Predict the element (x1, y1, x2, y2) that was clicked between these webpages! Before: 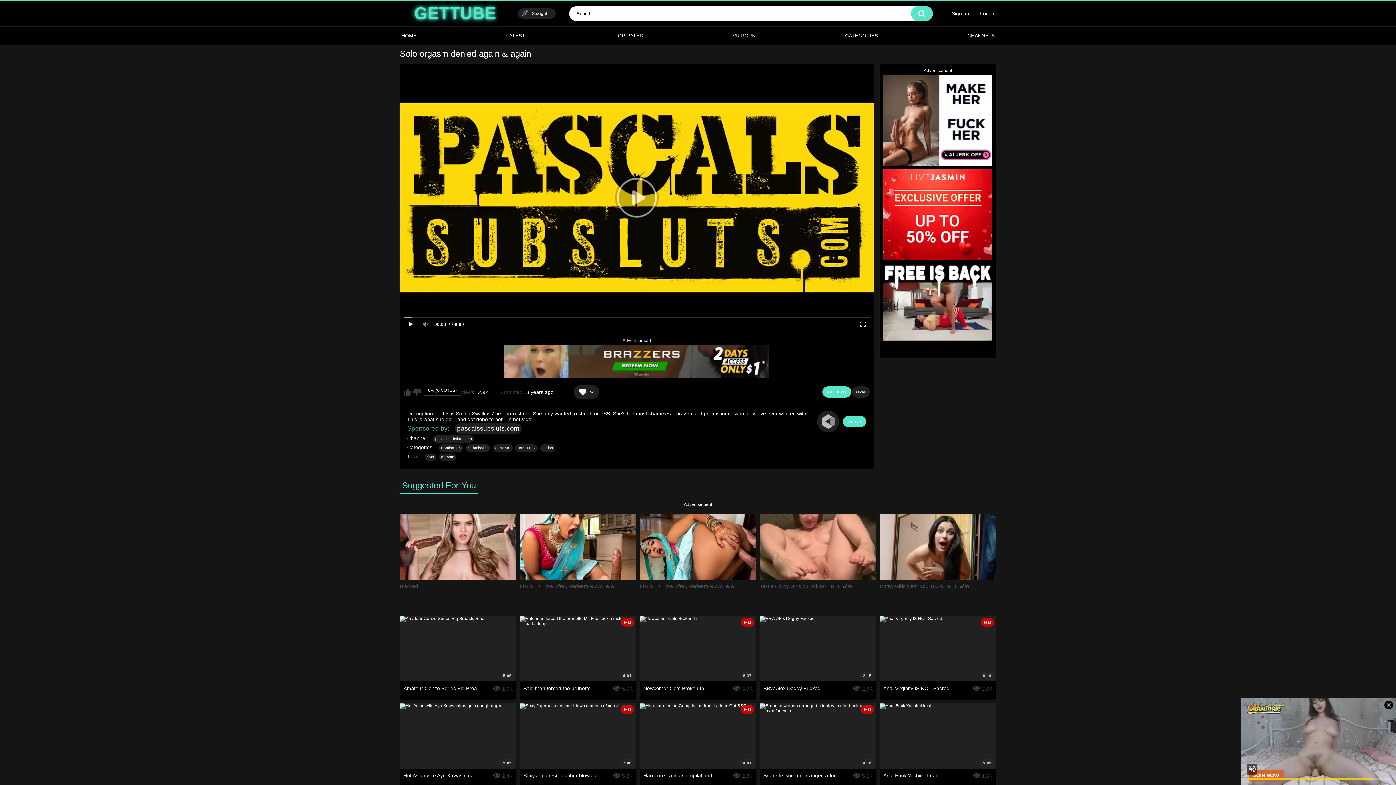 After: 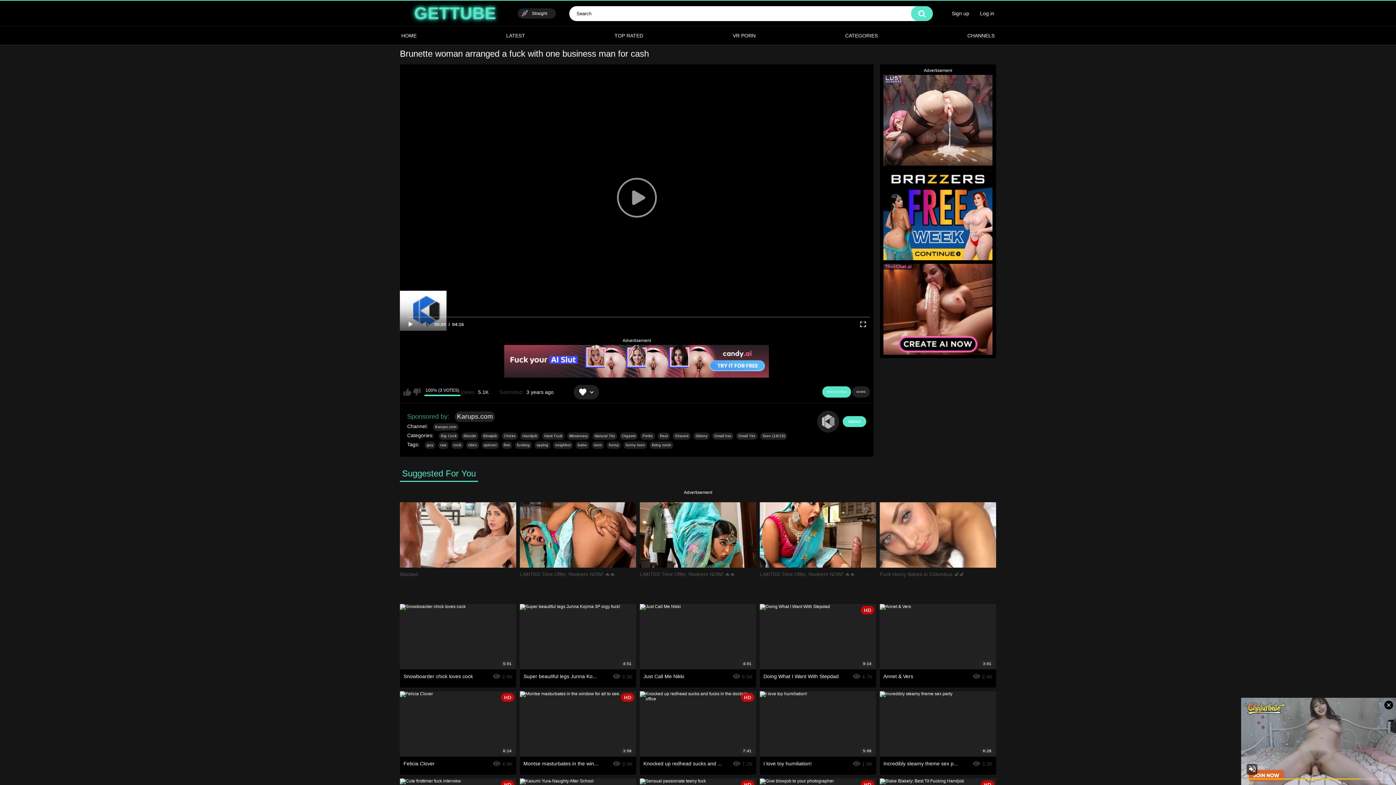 Action: label: HD
4:16
Brunette woman arranged a fuc...
 5.1K bbox: (760, 703, 876, 785)